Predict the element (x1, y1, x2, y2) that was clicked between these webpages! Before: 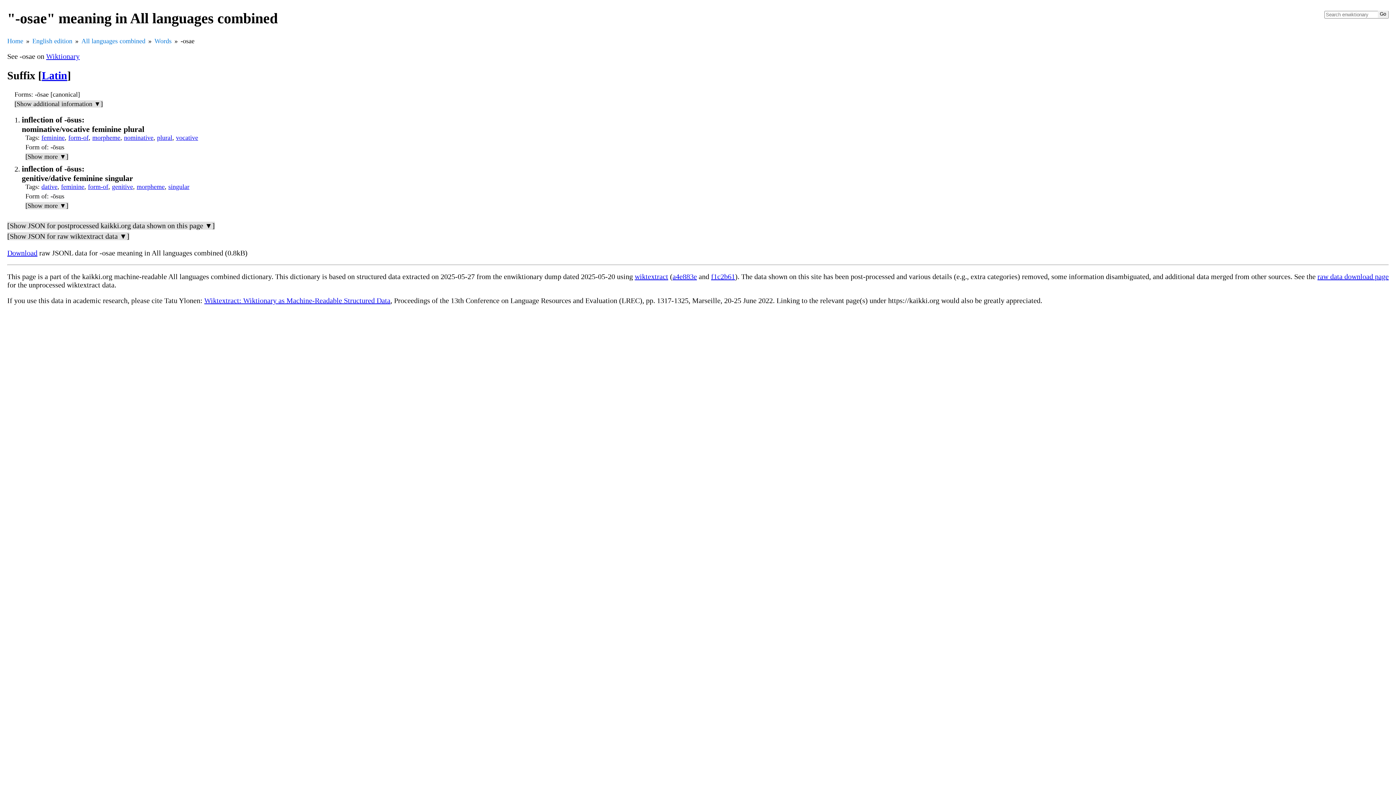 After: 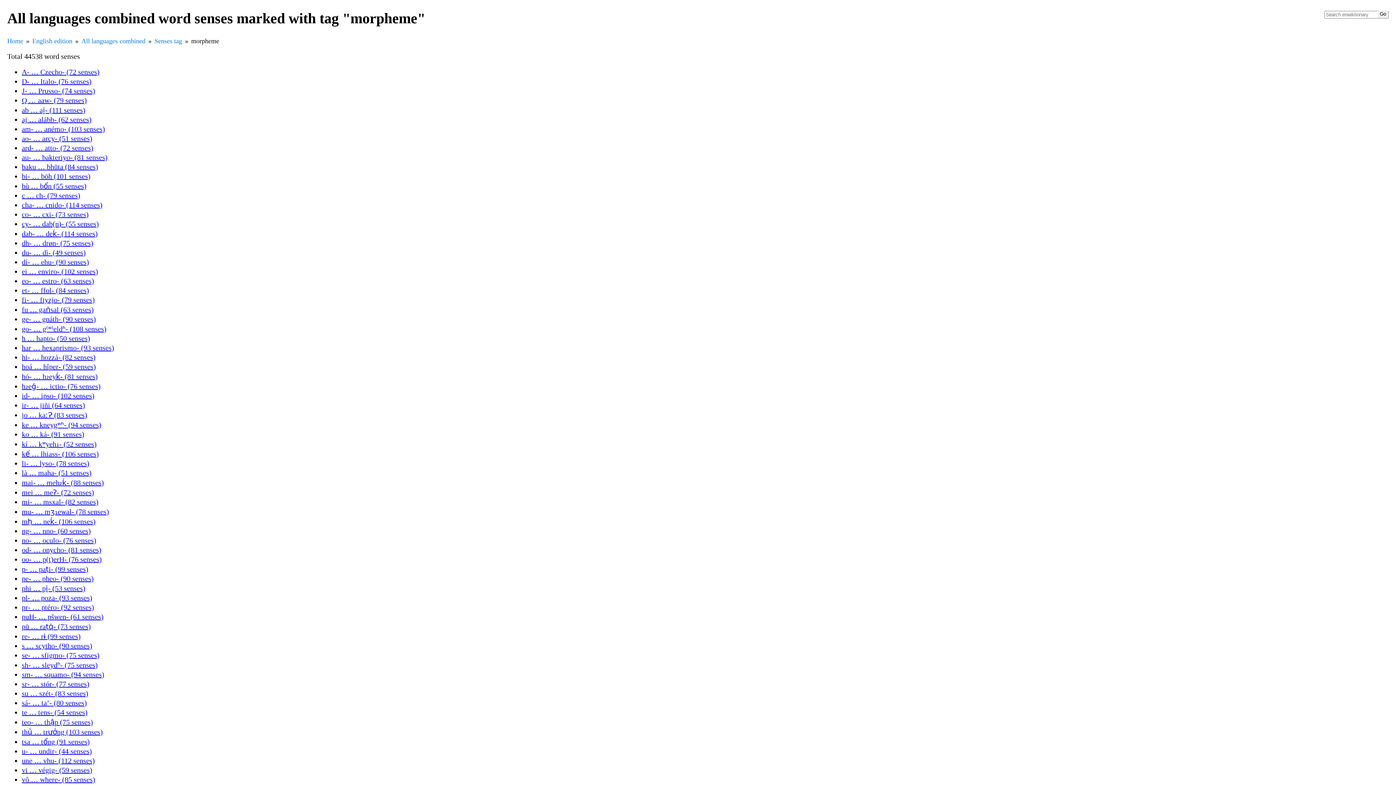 Action: label: morpheme bbox: (92, 134, 120, 141)